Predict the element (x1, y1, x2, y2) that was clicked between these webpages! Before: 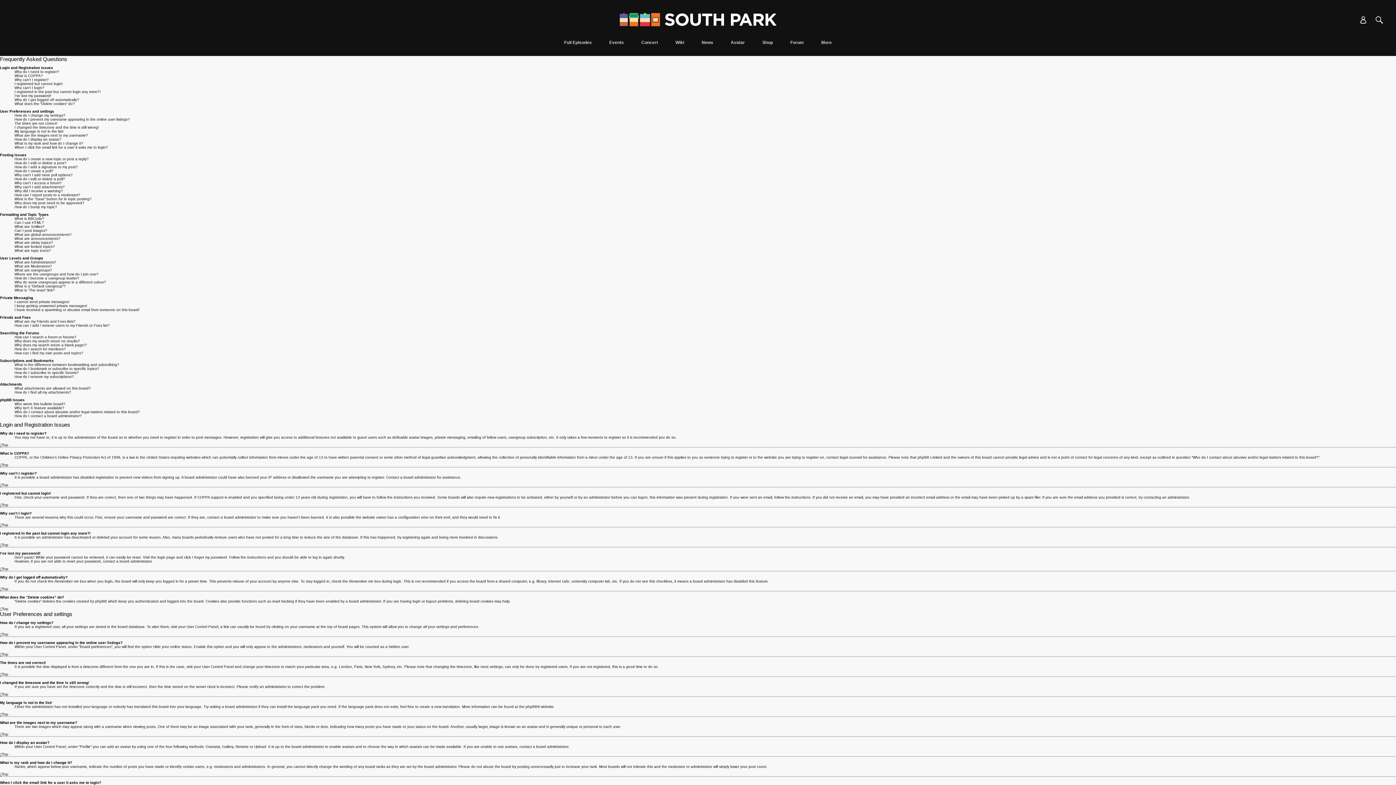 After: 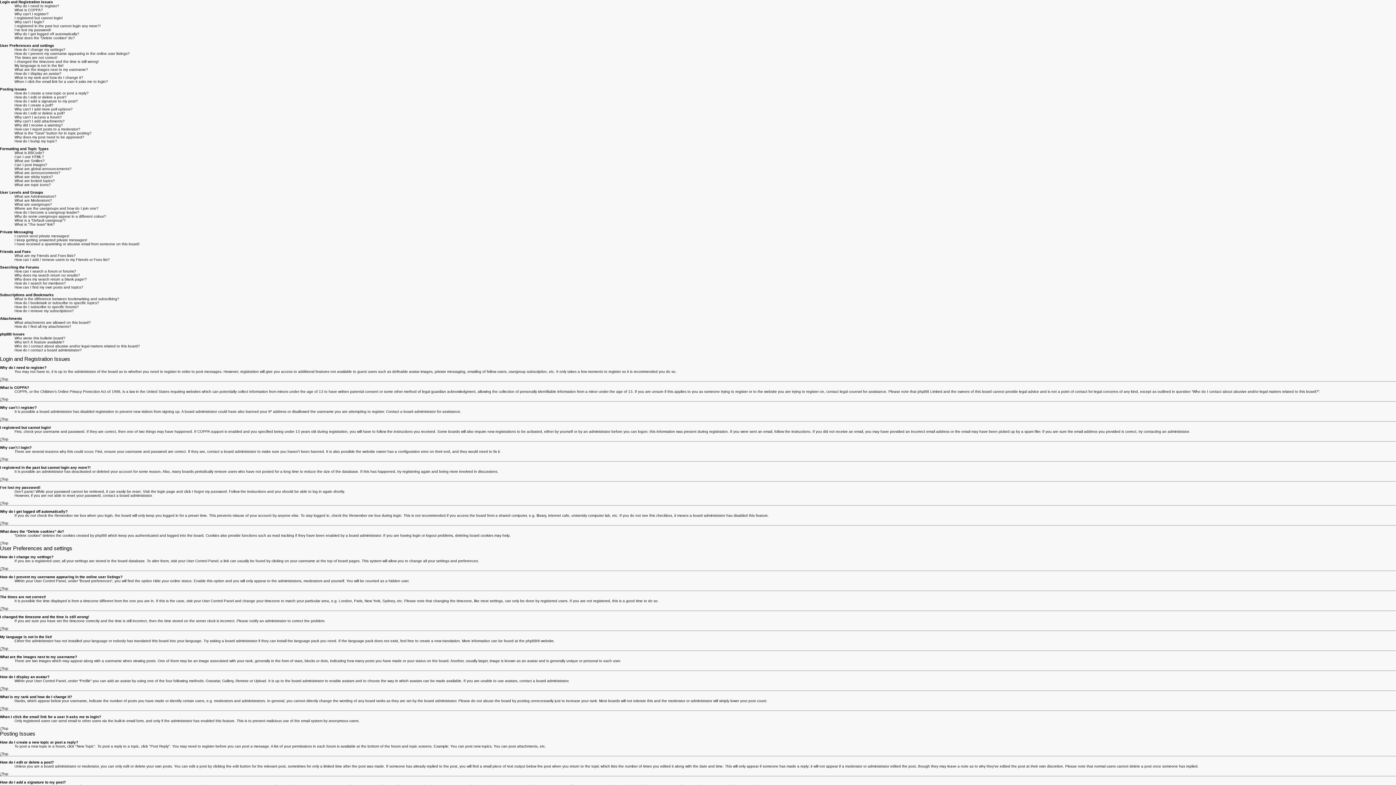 Action: label: Top bbox: (0, 632, 8, 636)